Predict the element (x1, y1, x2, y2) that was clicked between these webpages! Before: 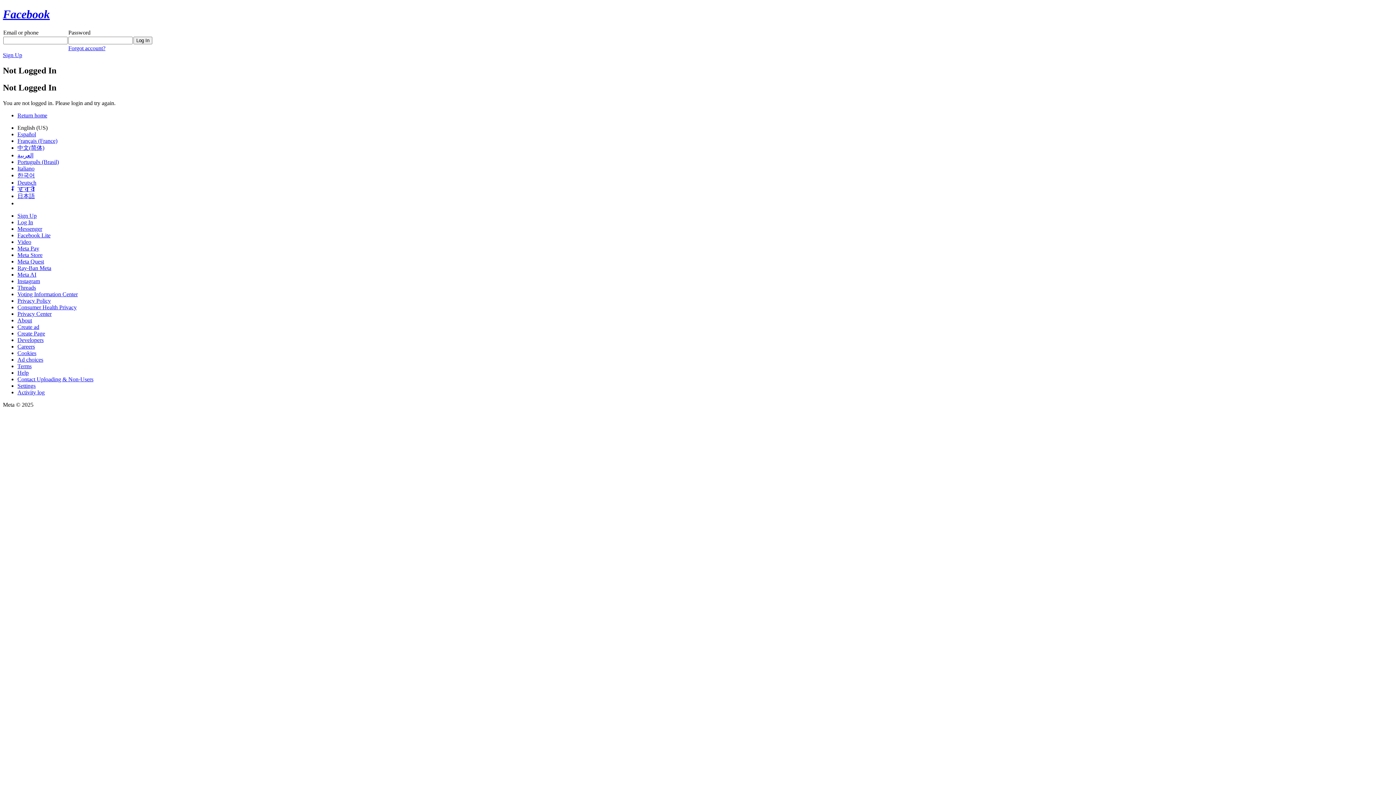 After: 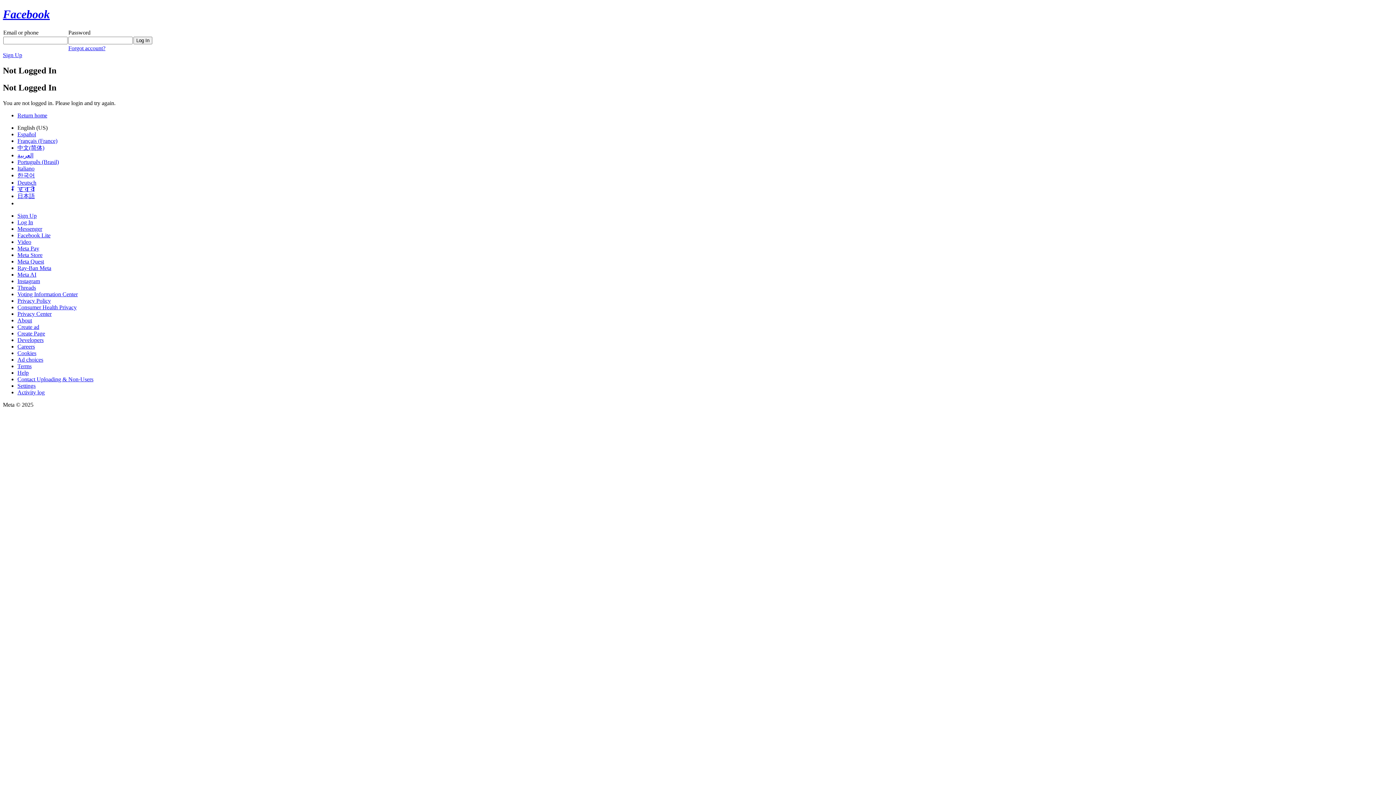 Action: bbox: (17, 251, 42, 258) label: Meta Store